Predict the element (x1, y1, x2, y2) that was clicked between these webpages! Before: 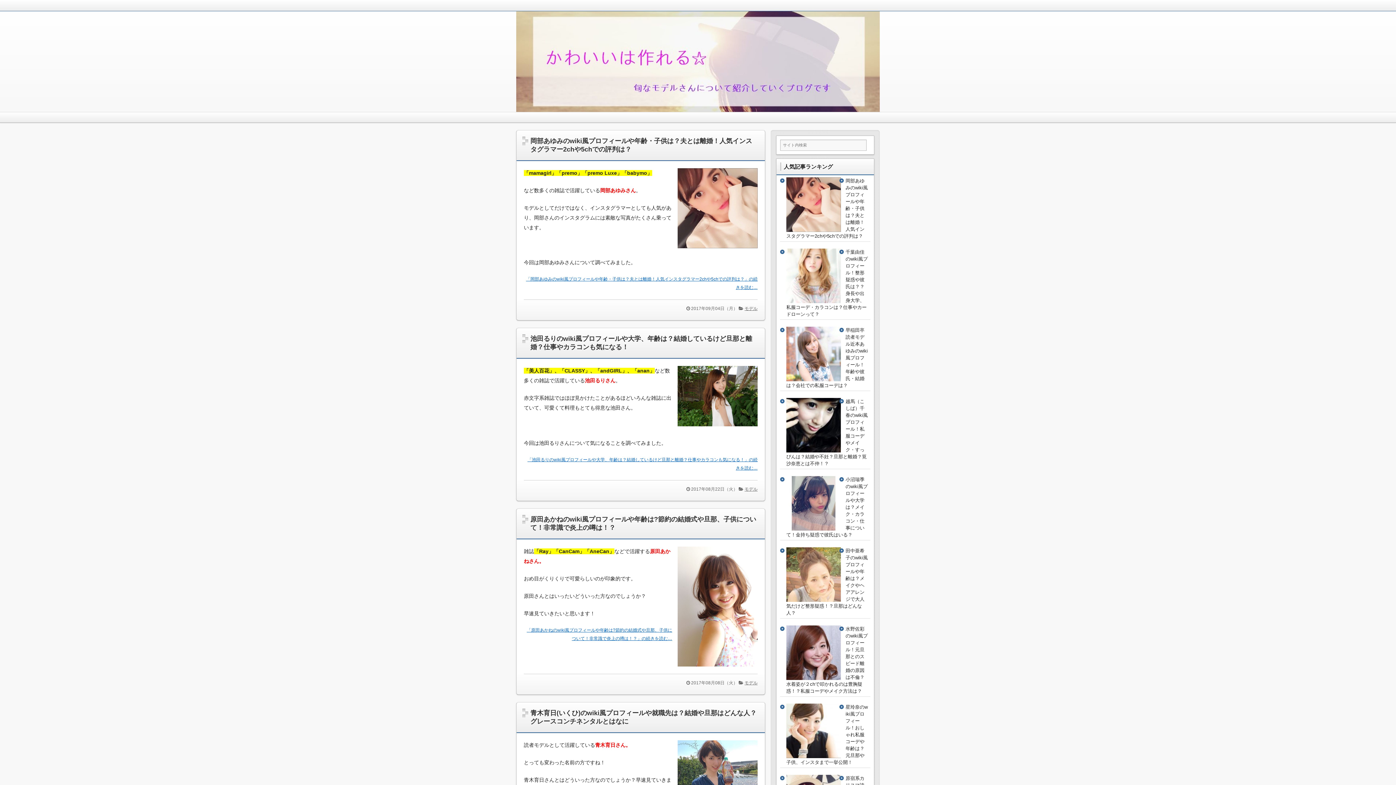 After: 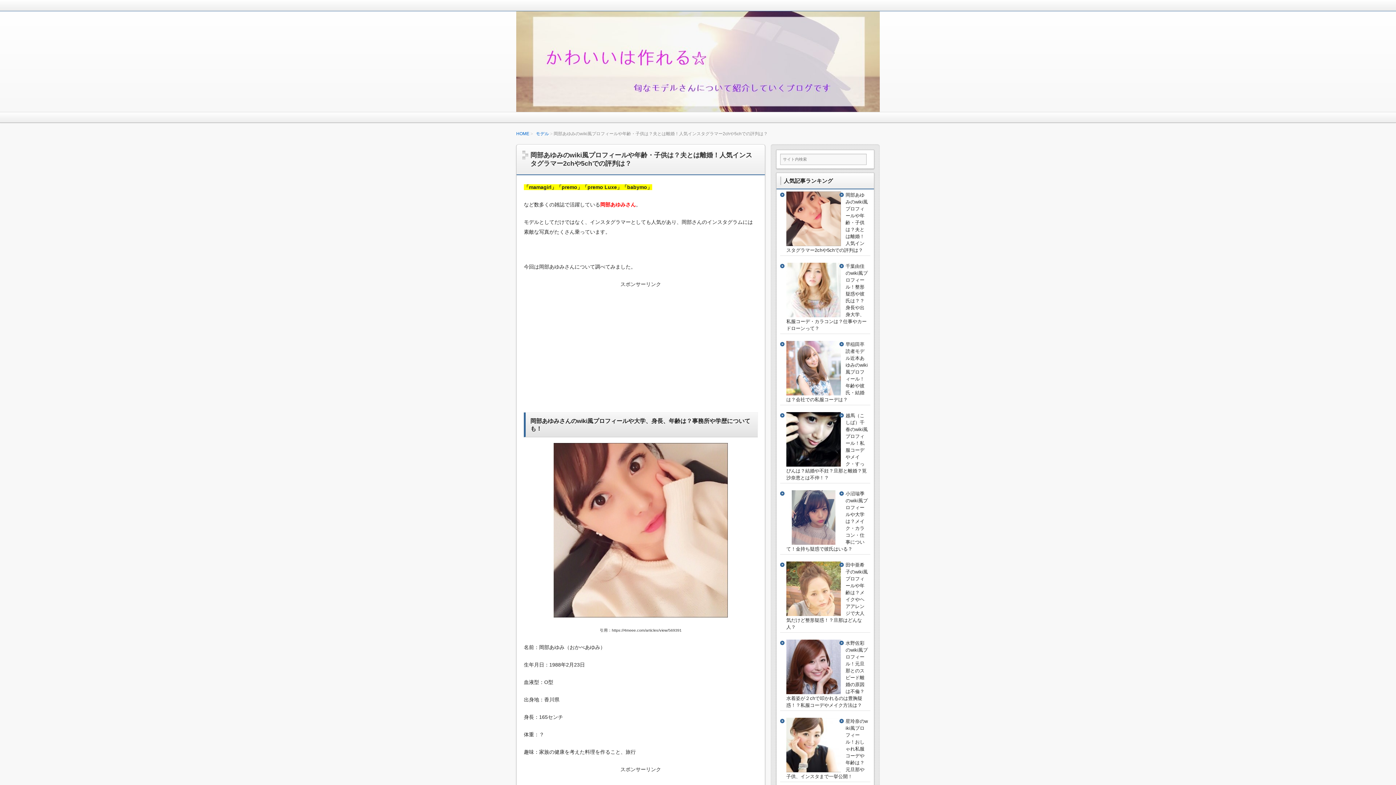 Action: bbox: (672, 249, 757, 255)